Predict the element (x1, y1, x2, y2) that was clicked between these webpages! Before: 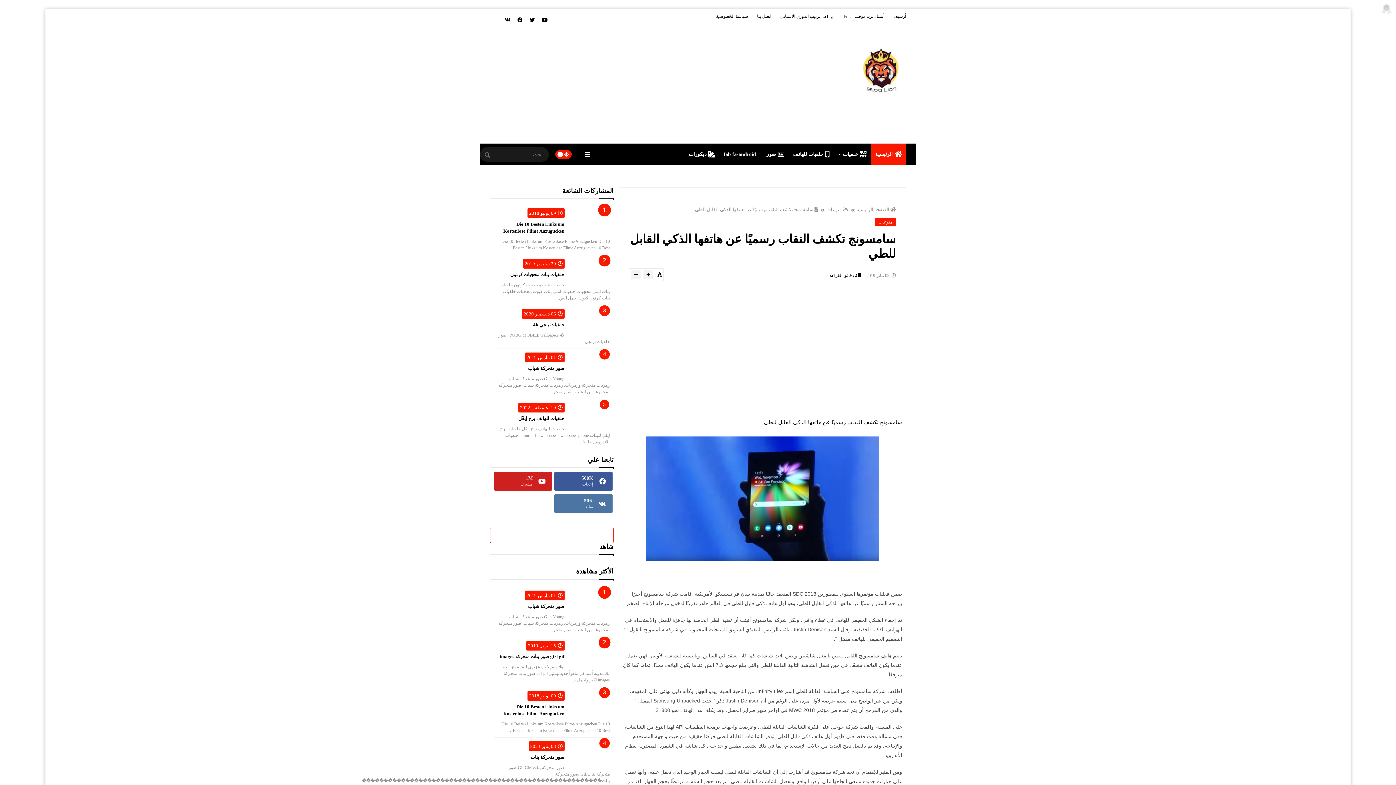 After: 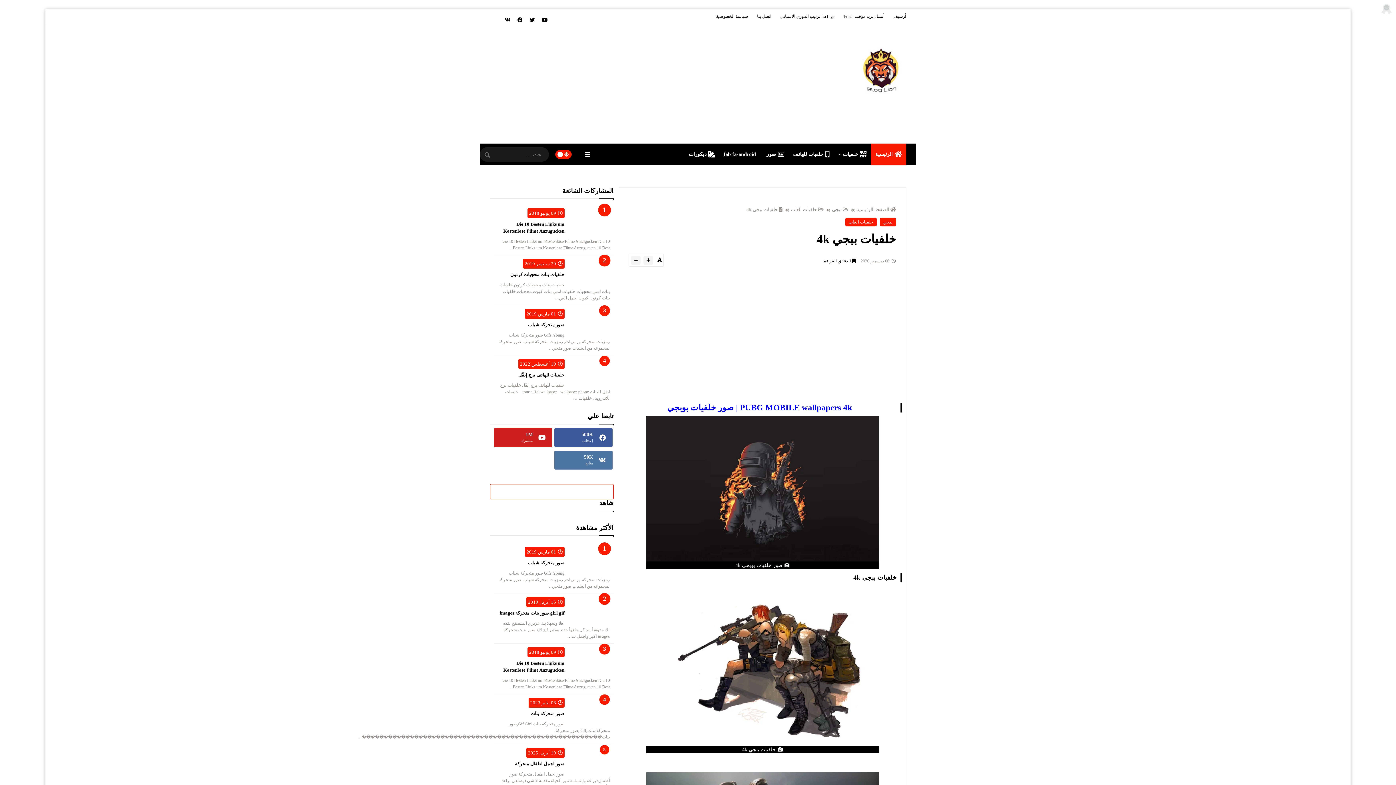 Action: bbox: (570, 309, 610, 336)